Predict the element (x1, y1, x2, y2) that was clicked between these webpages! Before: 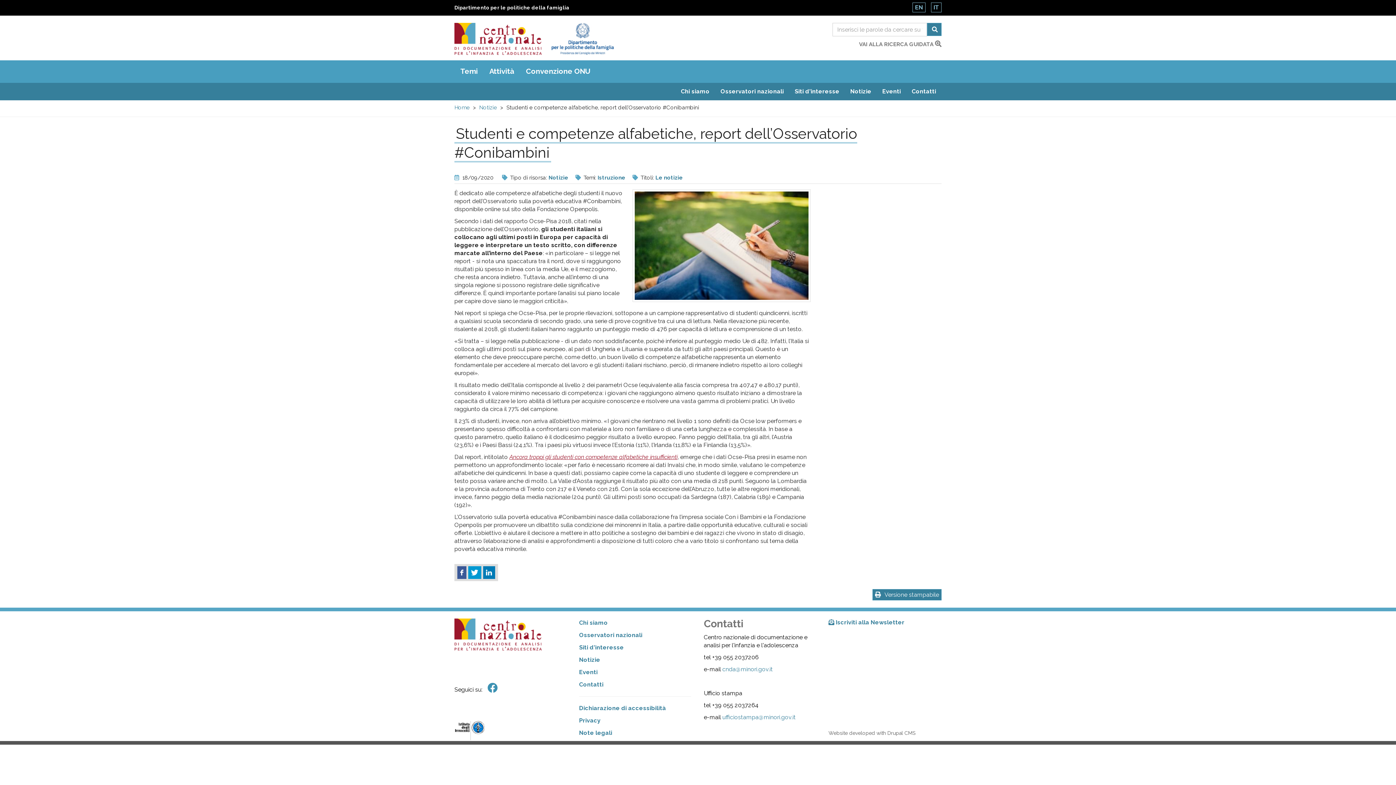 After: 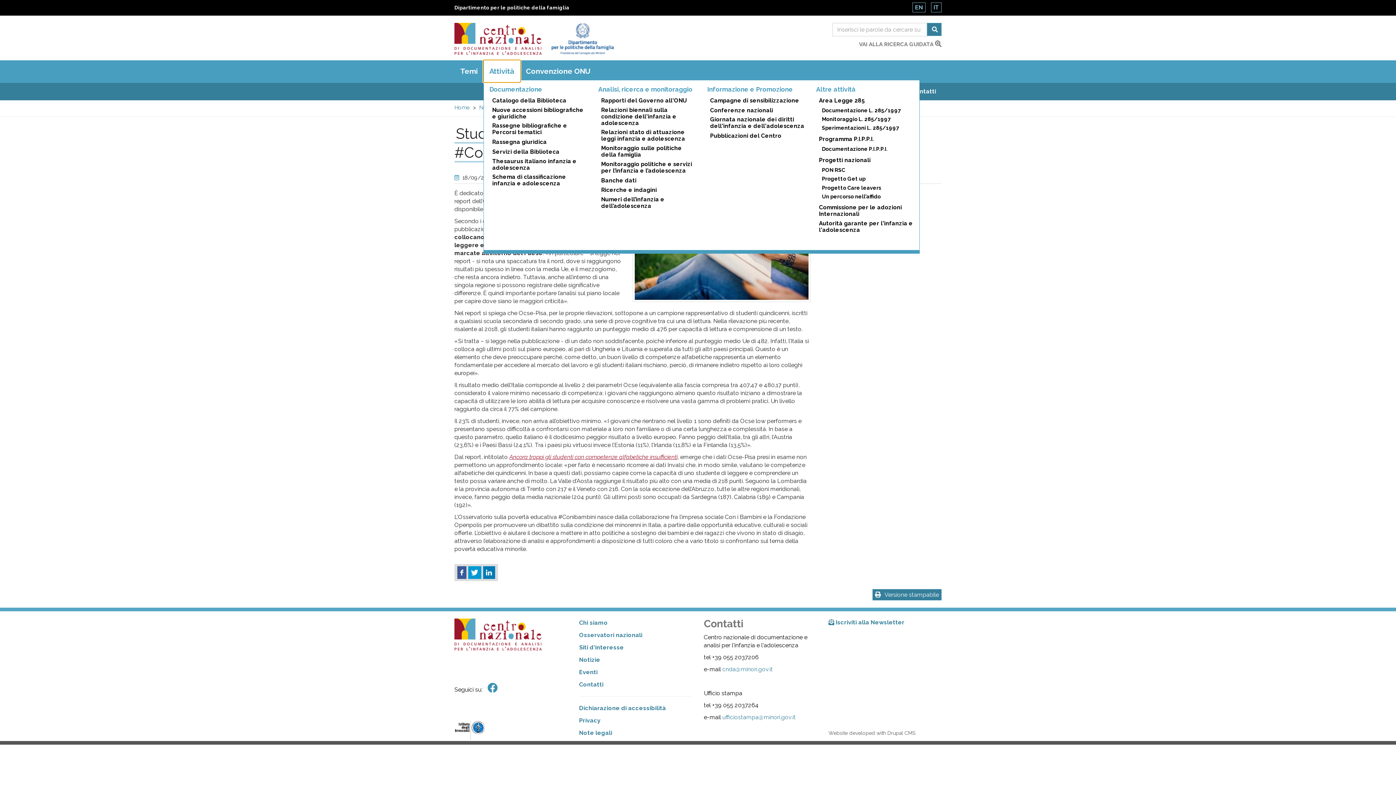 Action: label: Attività bbox: (483, 60, 520, 82)